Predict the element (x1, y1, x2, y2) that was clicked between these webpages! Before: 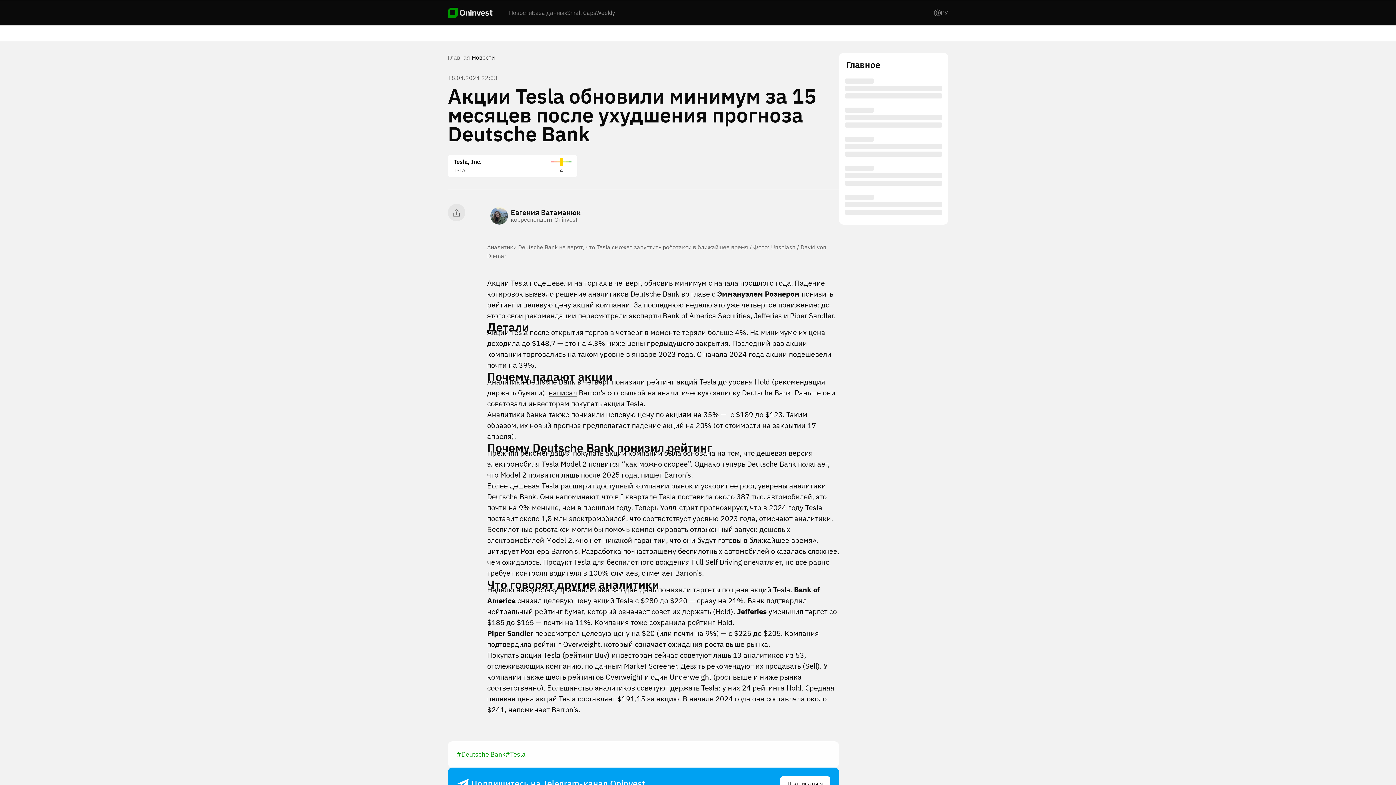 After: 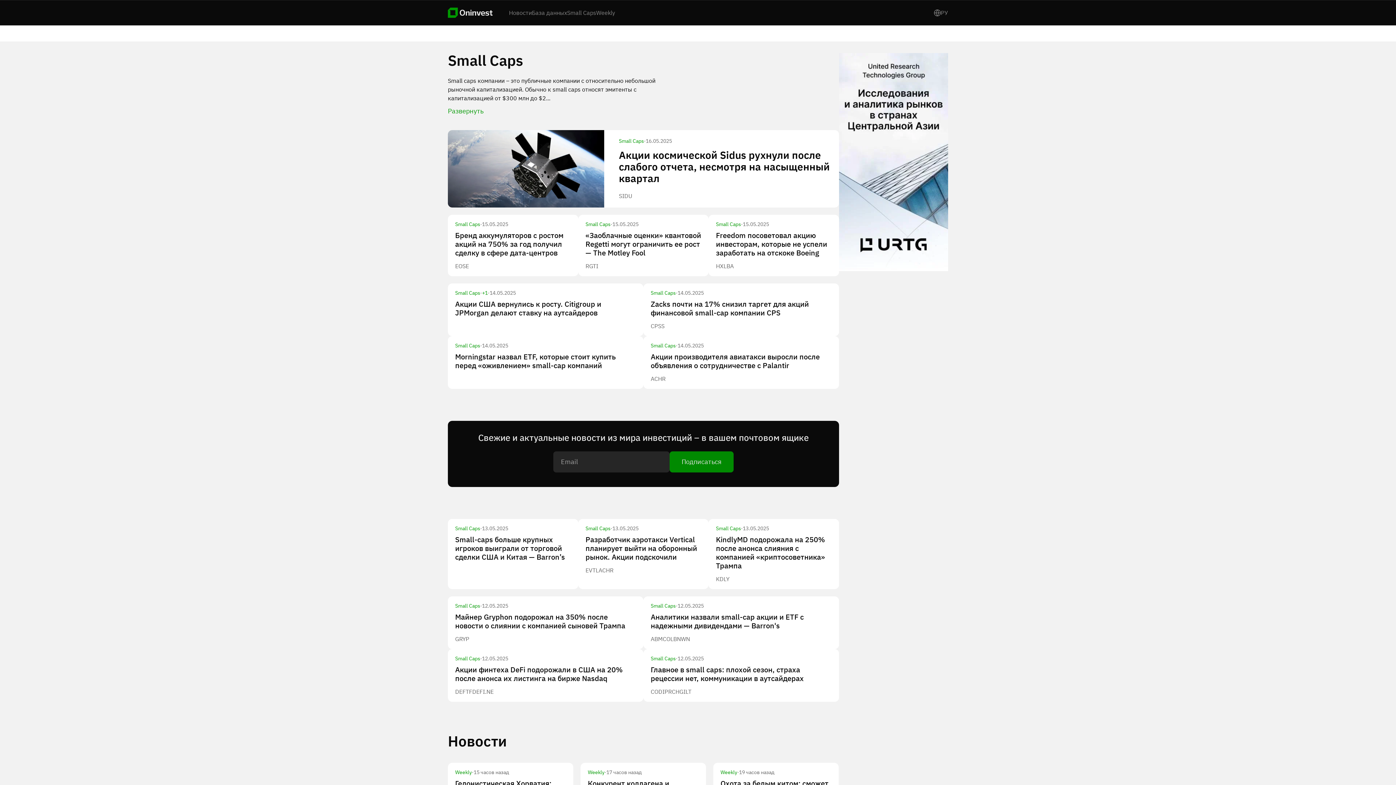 Action: bbox: (567, 9, 596, 16) label: Small Caps